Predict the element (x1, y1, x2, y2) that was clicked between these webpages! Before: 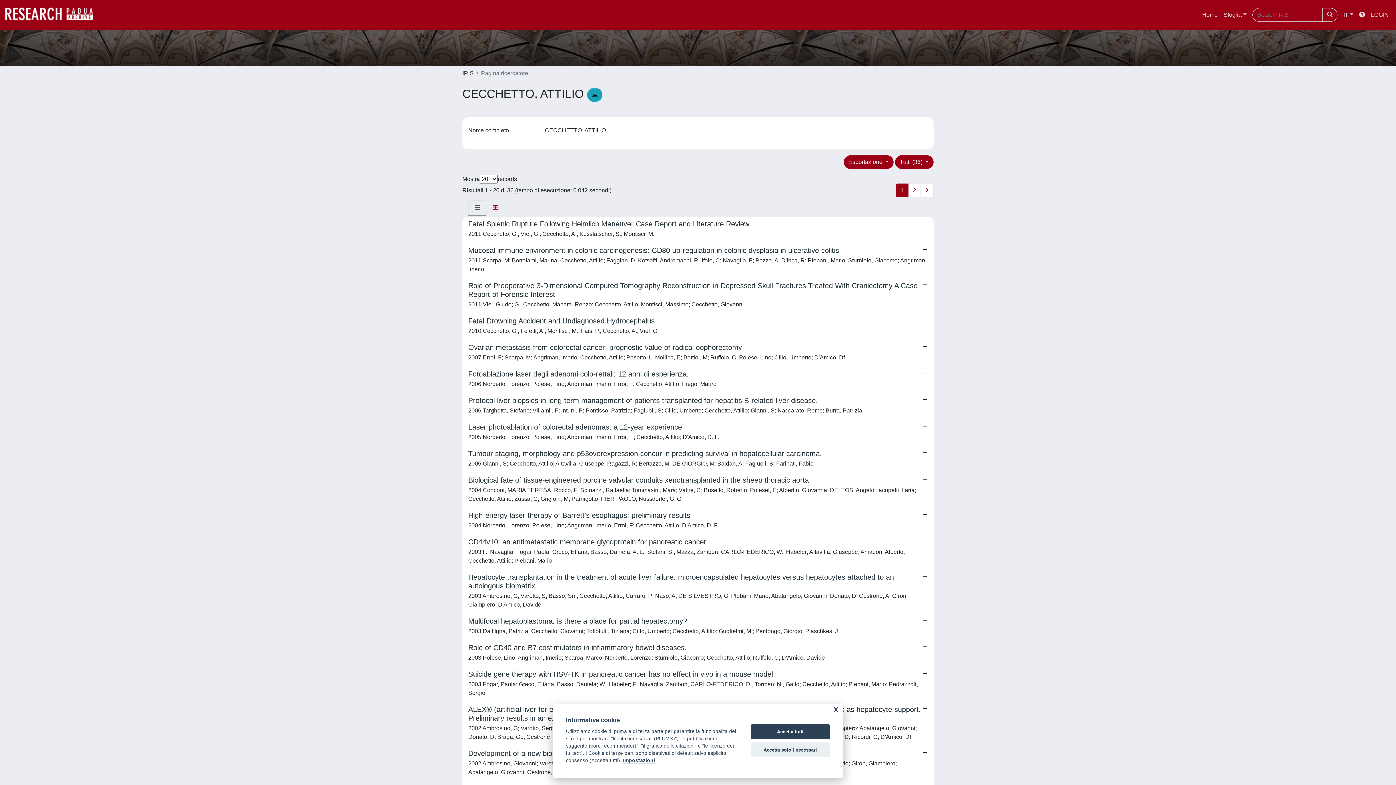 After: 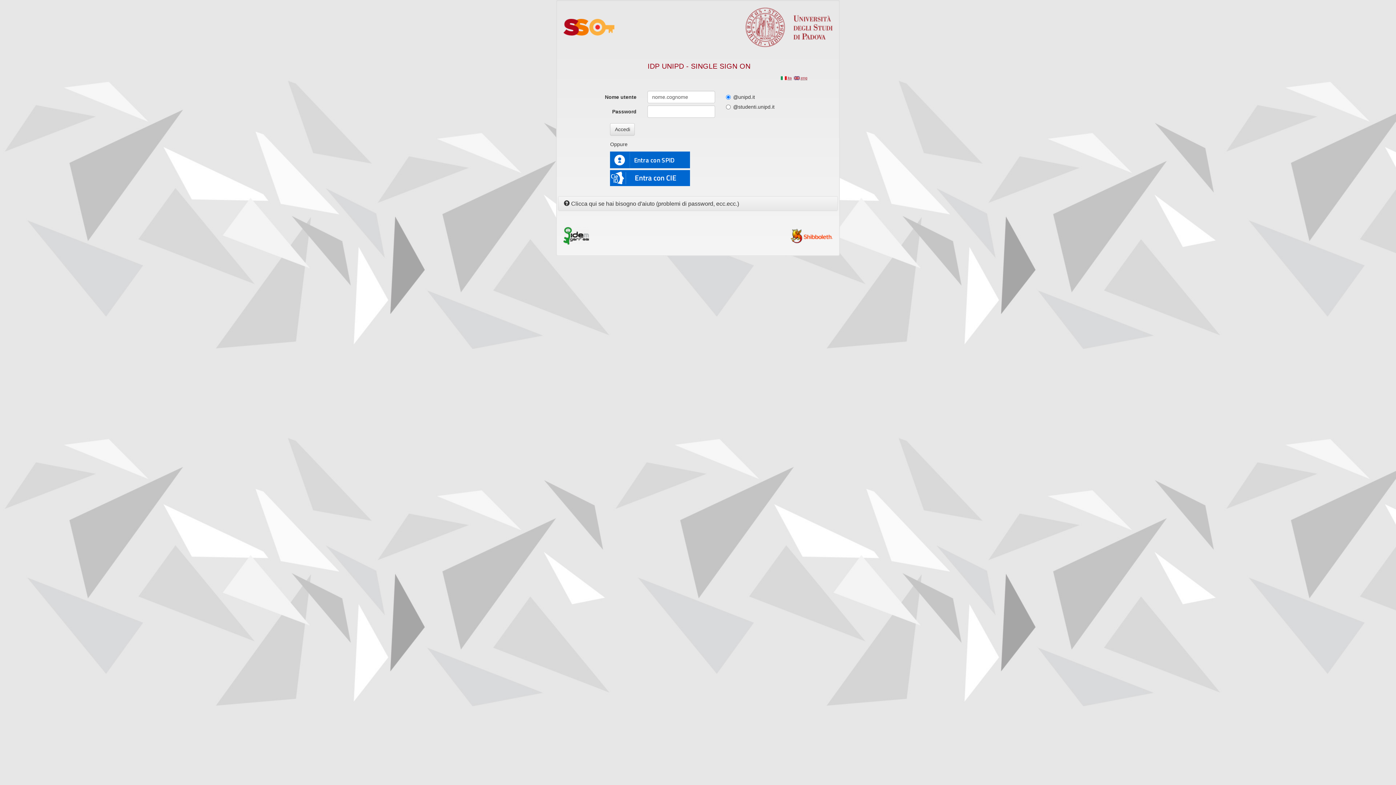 Action: bbox: (1368, 7, 1392, 22) label: LOGIN